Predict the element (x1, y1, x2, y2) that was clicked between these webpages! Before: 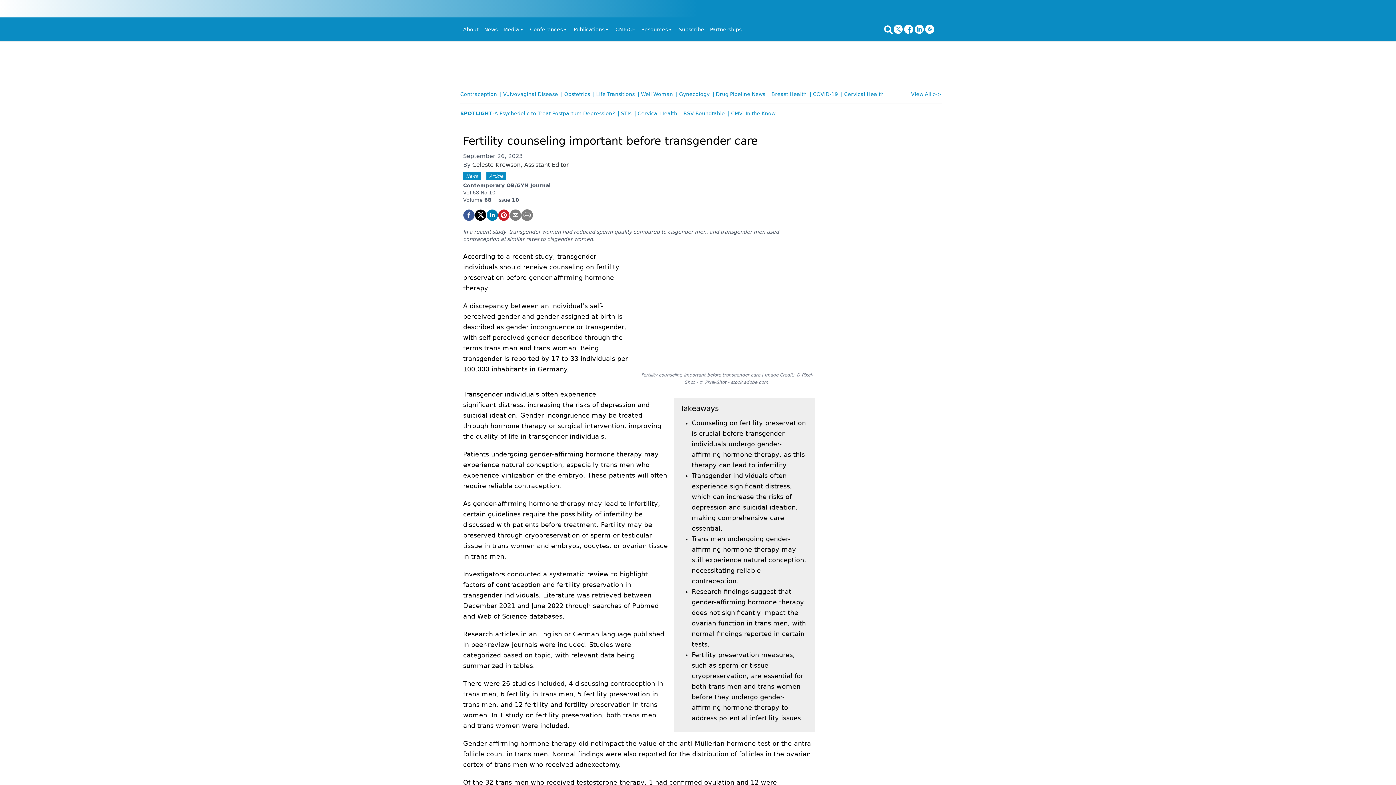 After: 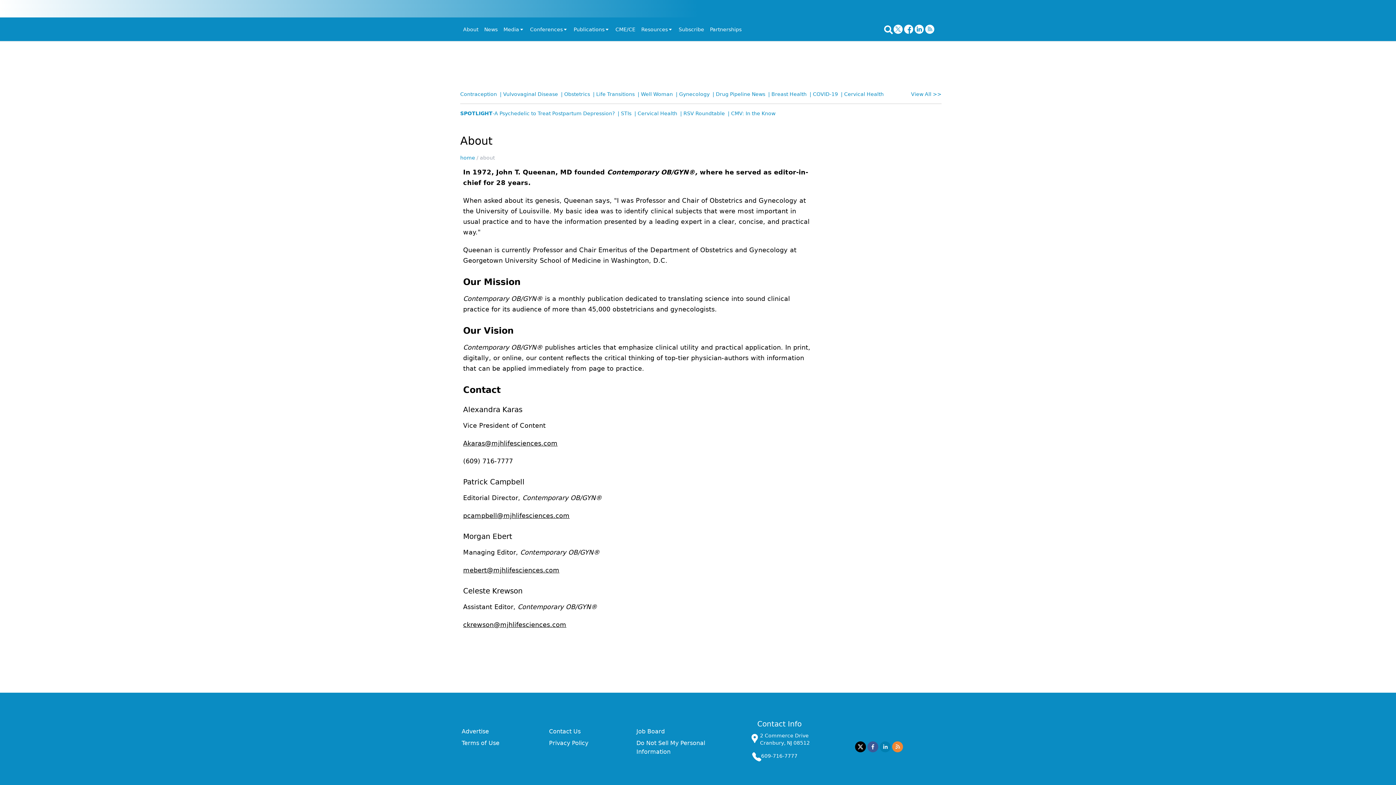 Action: bbox: (463, 25, 478, 32) label: About